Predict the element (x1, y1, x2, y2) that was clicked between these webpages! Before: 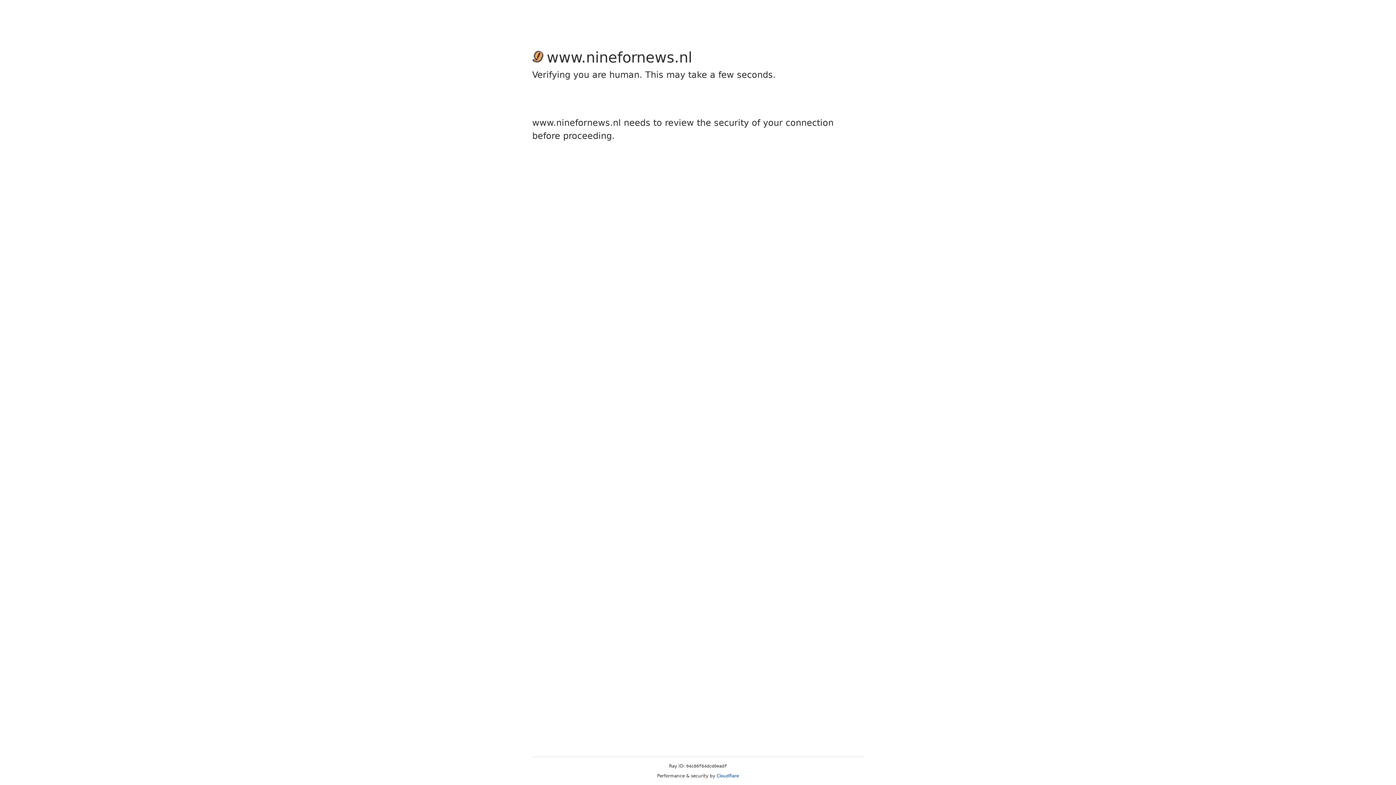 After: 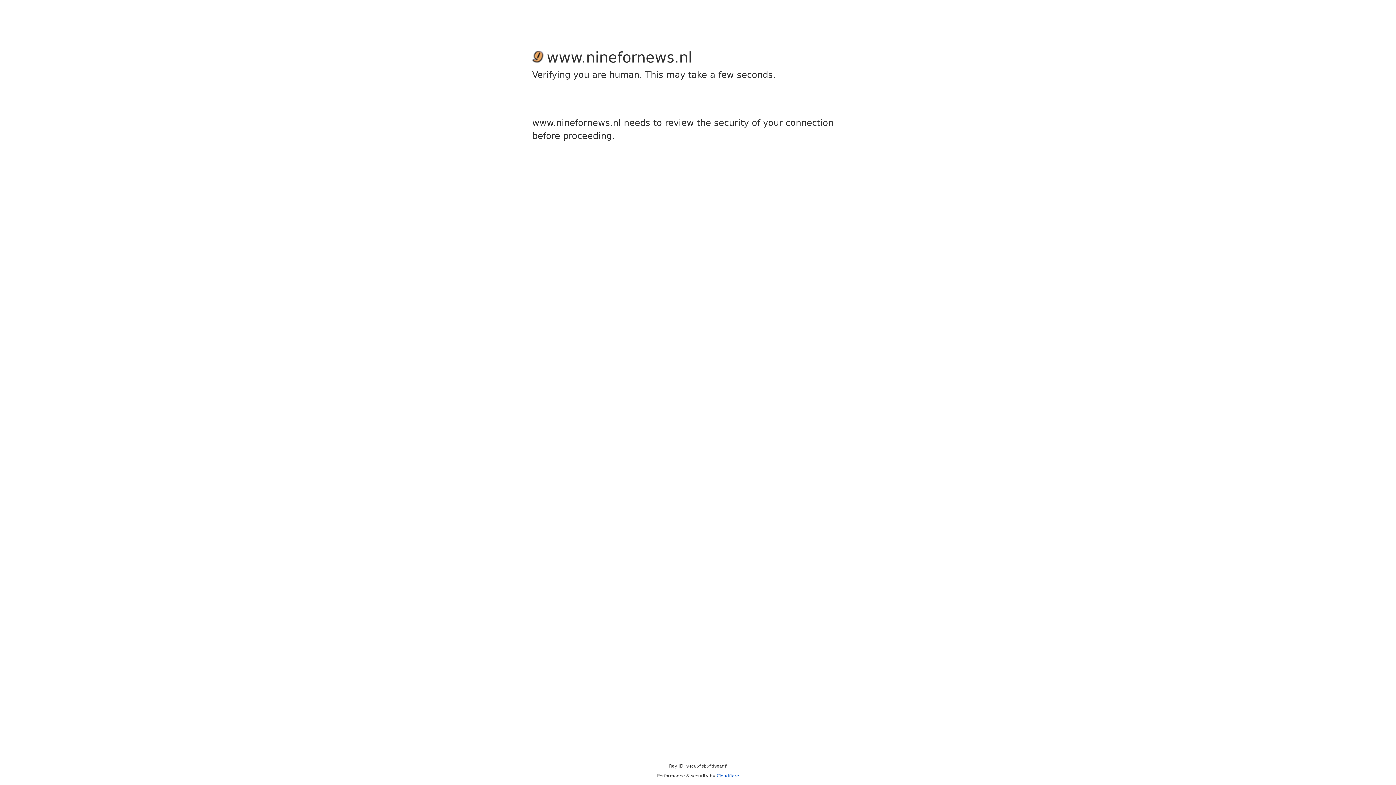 Action: label: Cloudflare bbox: (716, 773, 739, 778)